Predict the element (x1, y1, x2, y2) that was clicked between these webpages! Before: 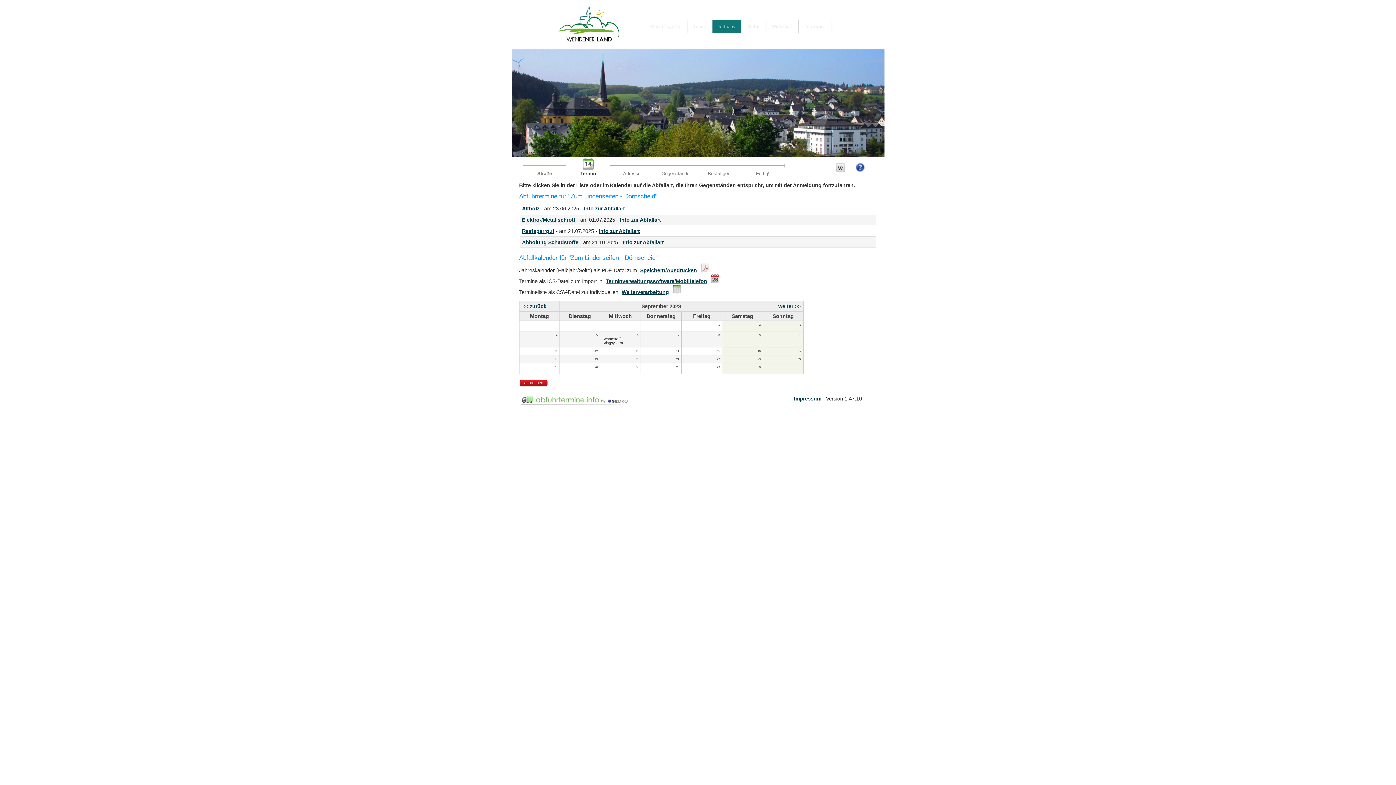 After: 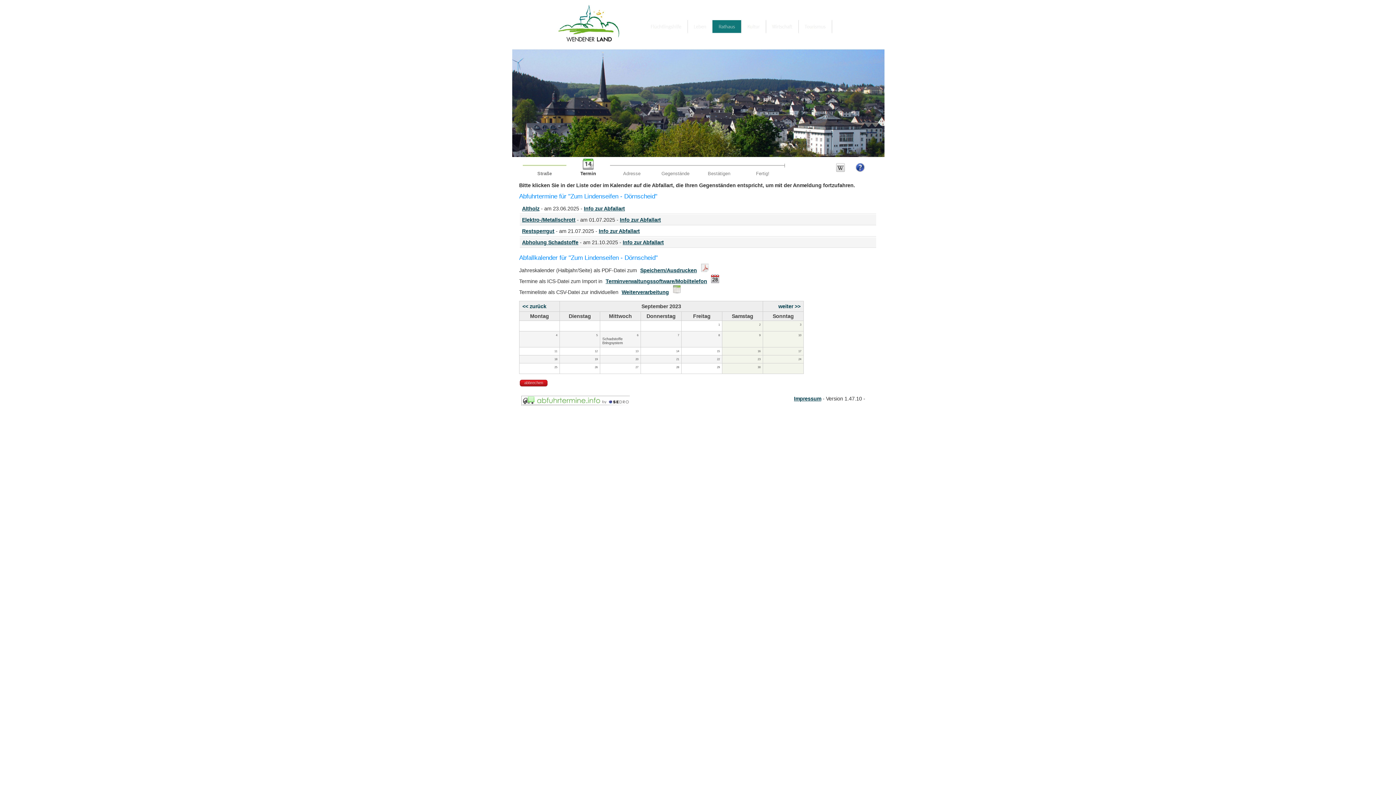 Action: bbox: (519, 400, 630, 405)